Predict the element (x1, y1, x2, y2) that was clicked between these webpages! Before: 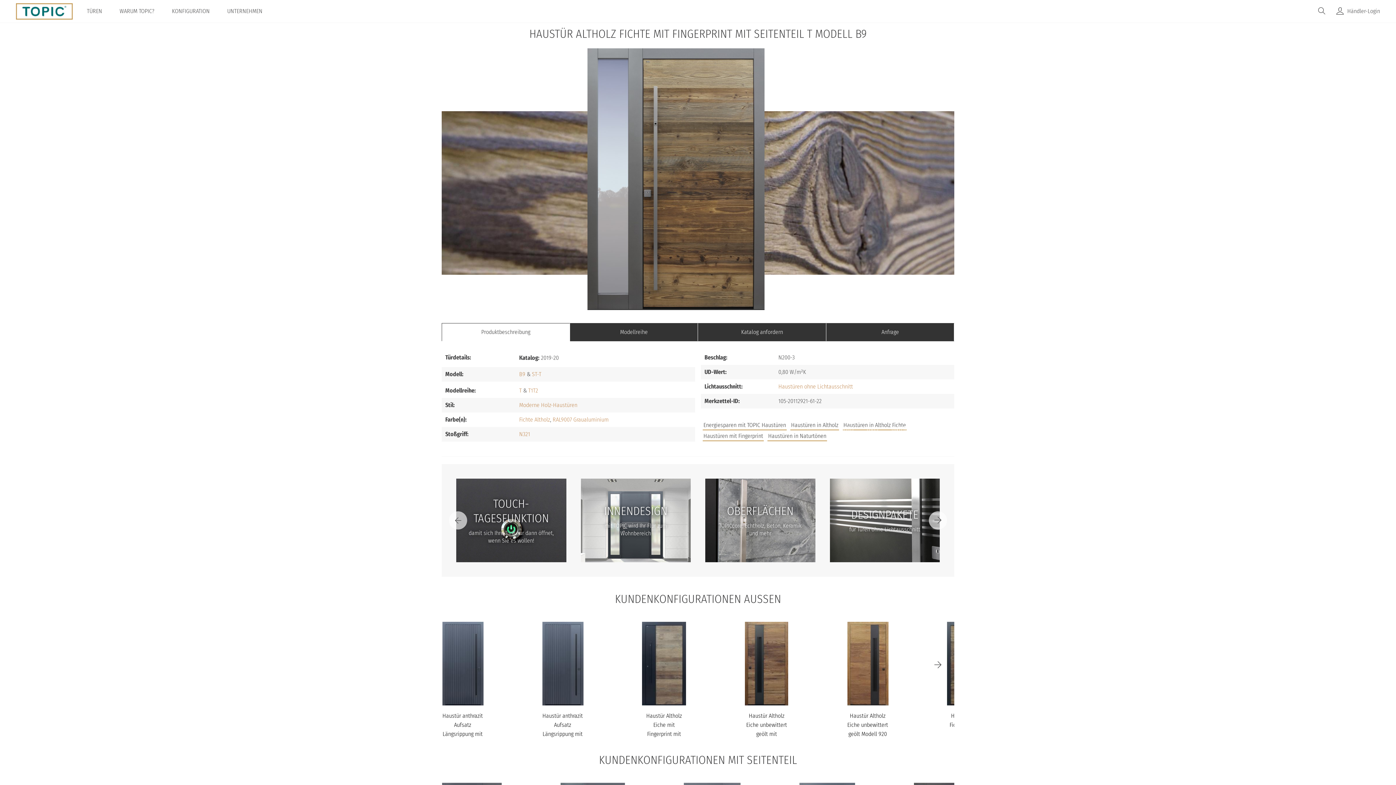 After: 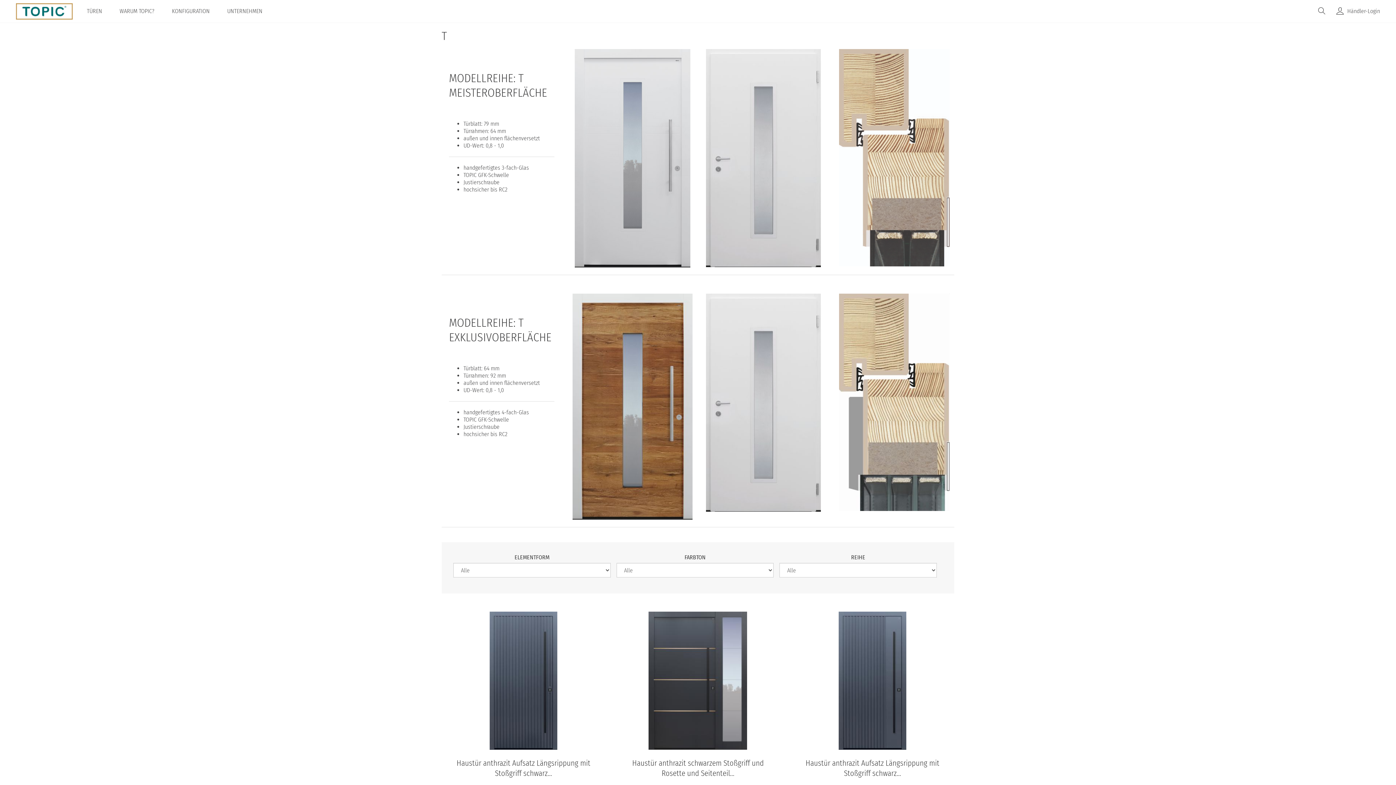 Action: bbox: (519, 387, 521, 394) label: T